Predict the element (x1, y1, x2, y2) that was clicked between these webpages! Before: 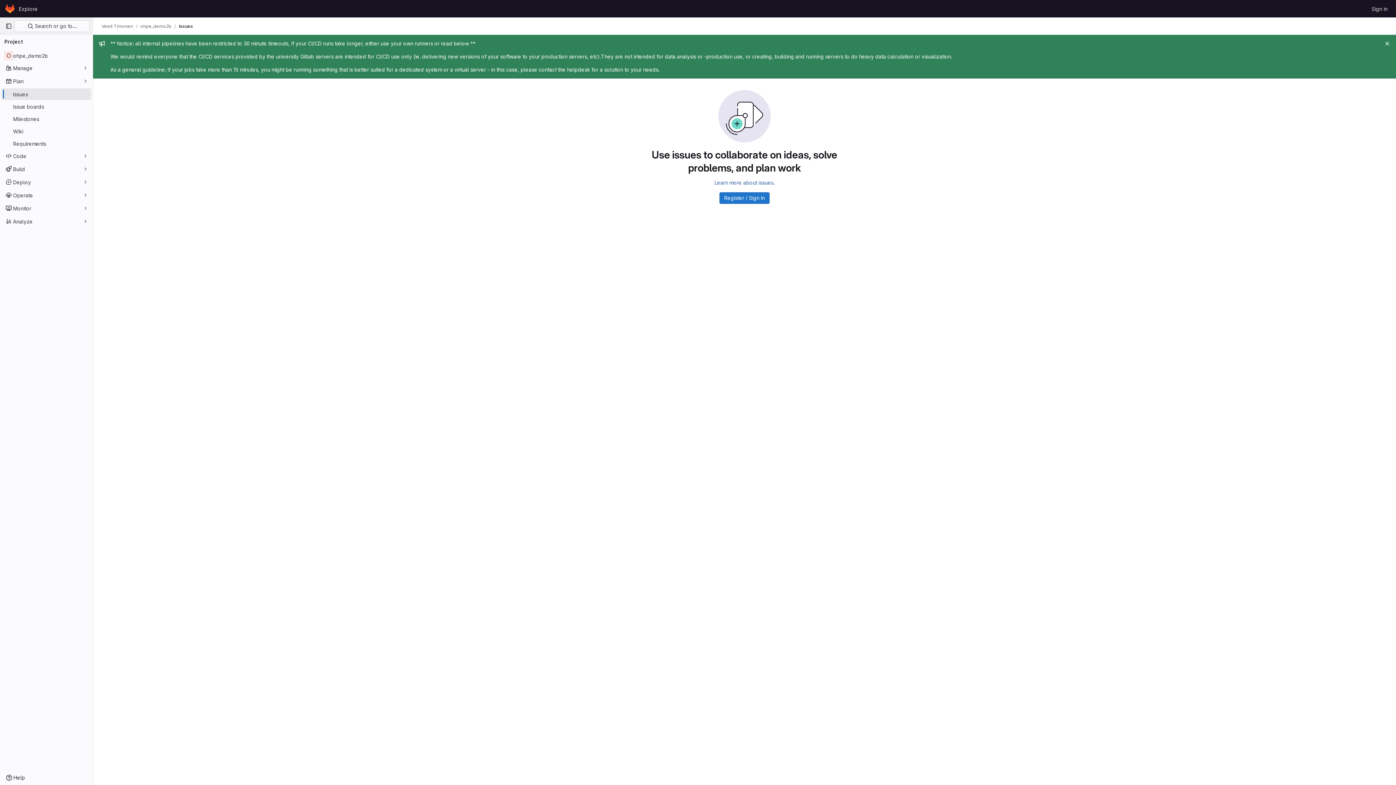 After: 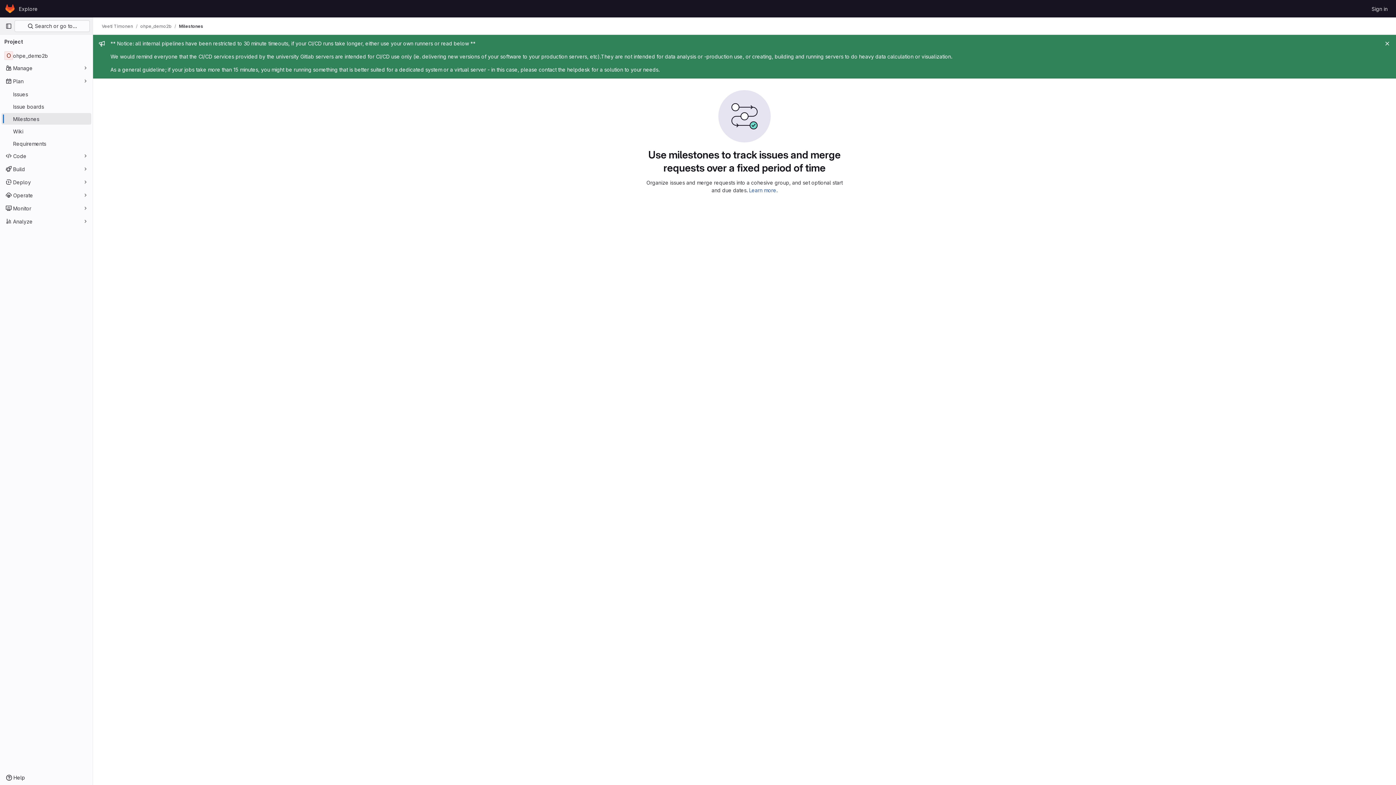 Action: bbox: (1, 113, 91, 124) label: Milestones